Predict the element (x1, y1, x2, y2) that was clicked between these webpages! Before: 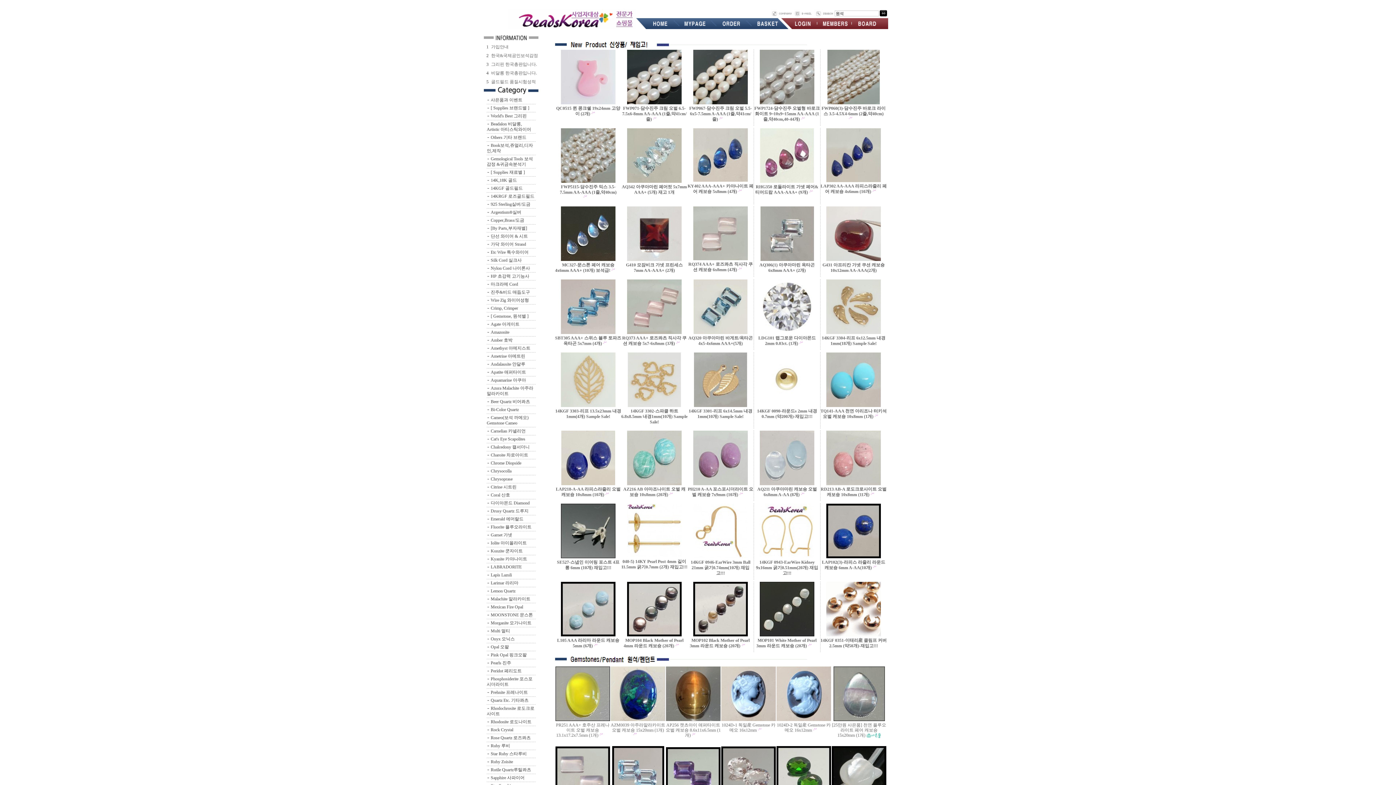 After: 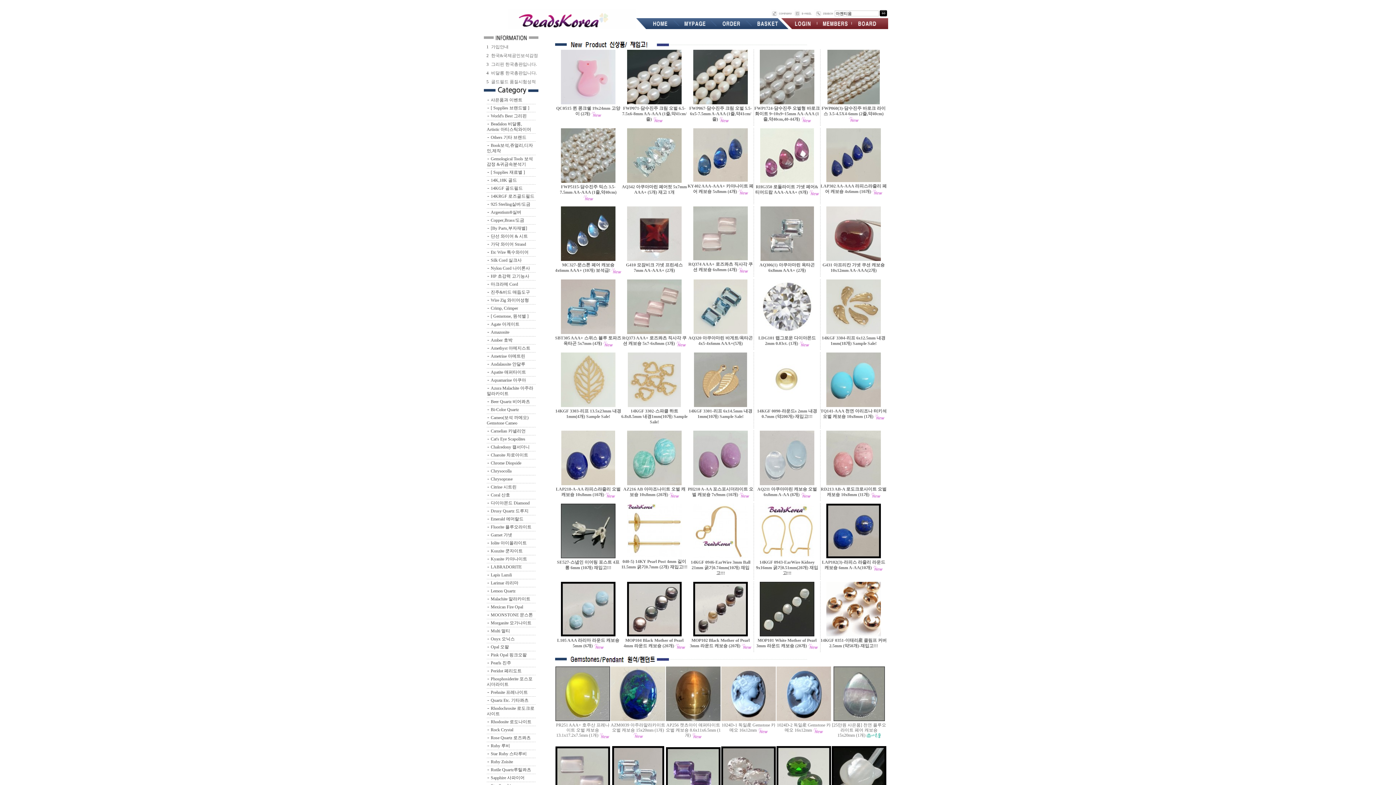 Action: bbox: (490, 636, 514, 641) label: Onyx 오닉스